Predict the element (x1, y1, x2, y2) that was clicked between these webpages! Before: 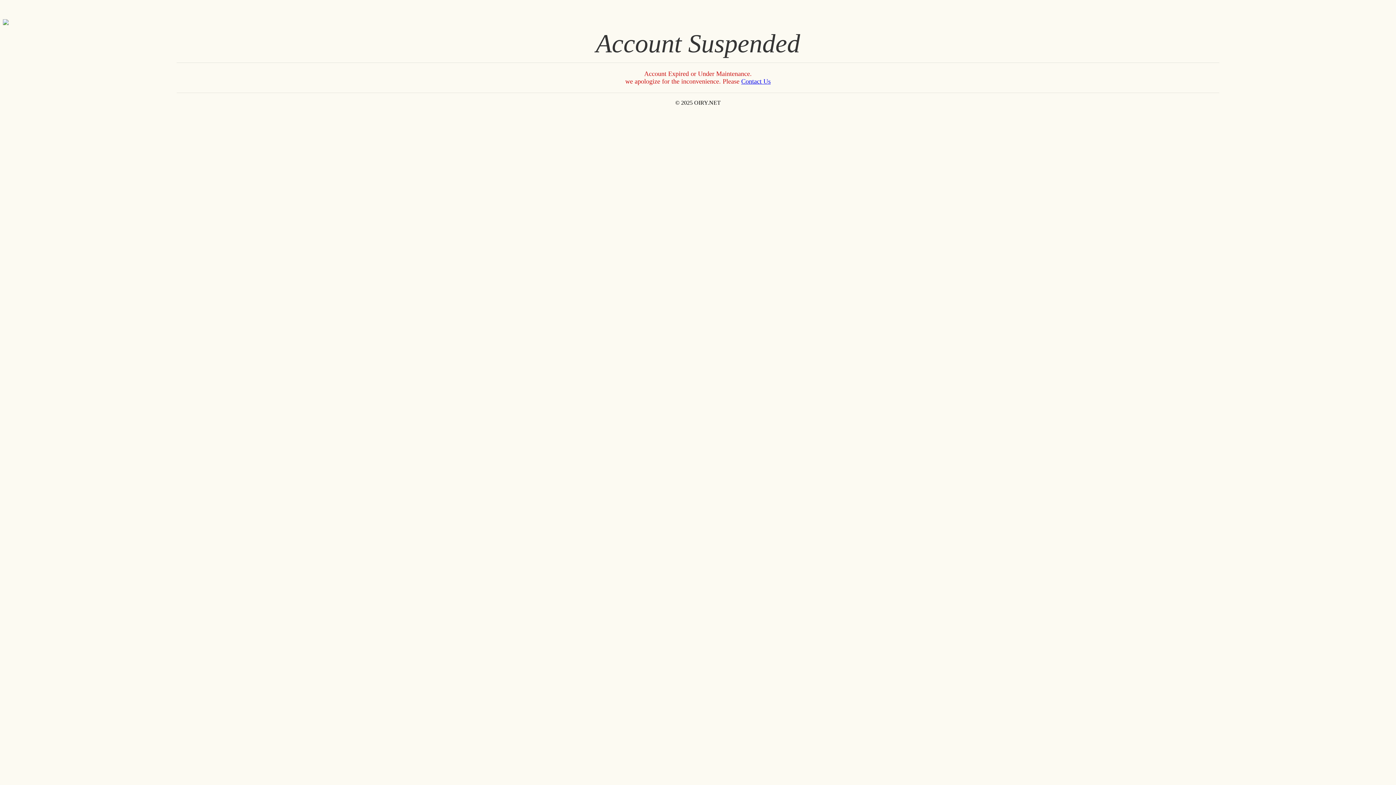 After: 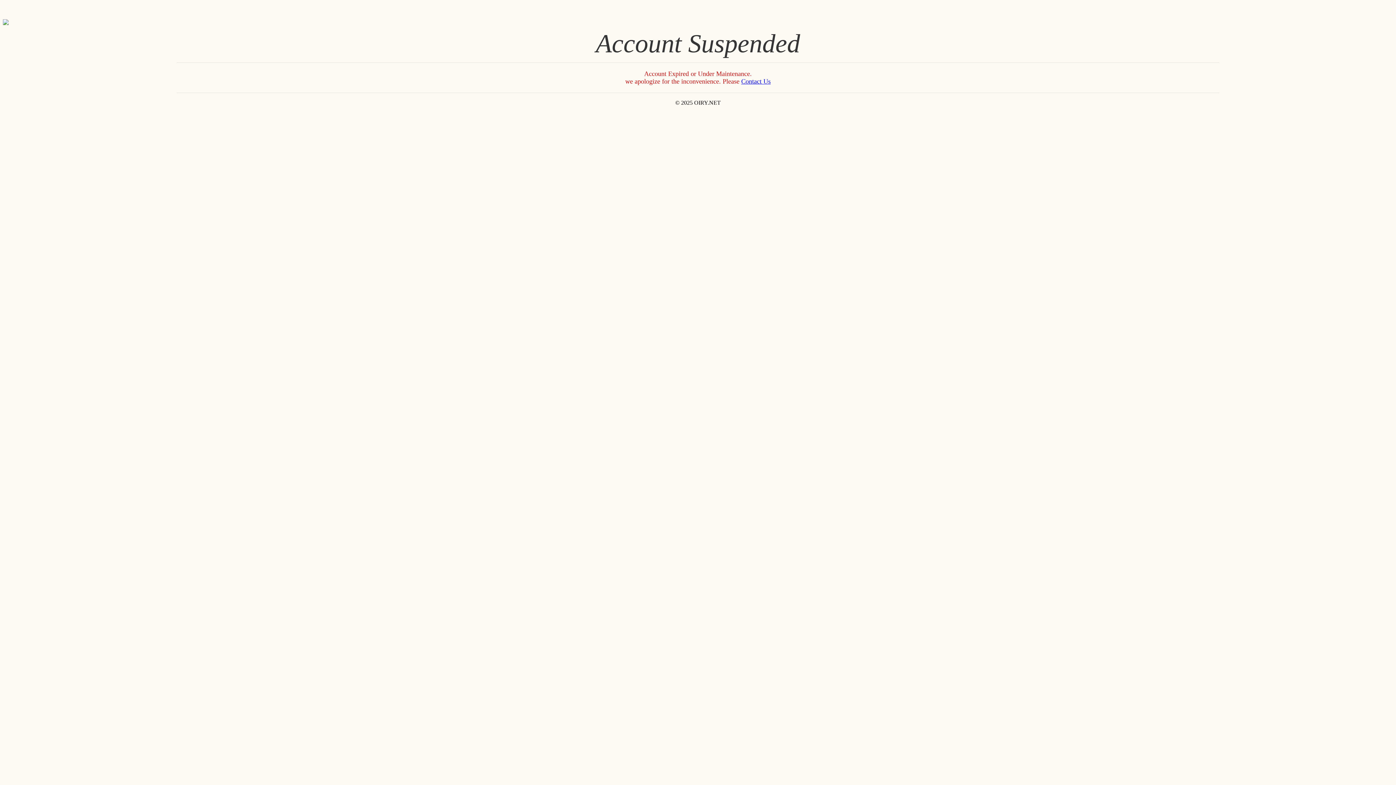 Action: bbox: (2, 19, 1393, 25)